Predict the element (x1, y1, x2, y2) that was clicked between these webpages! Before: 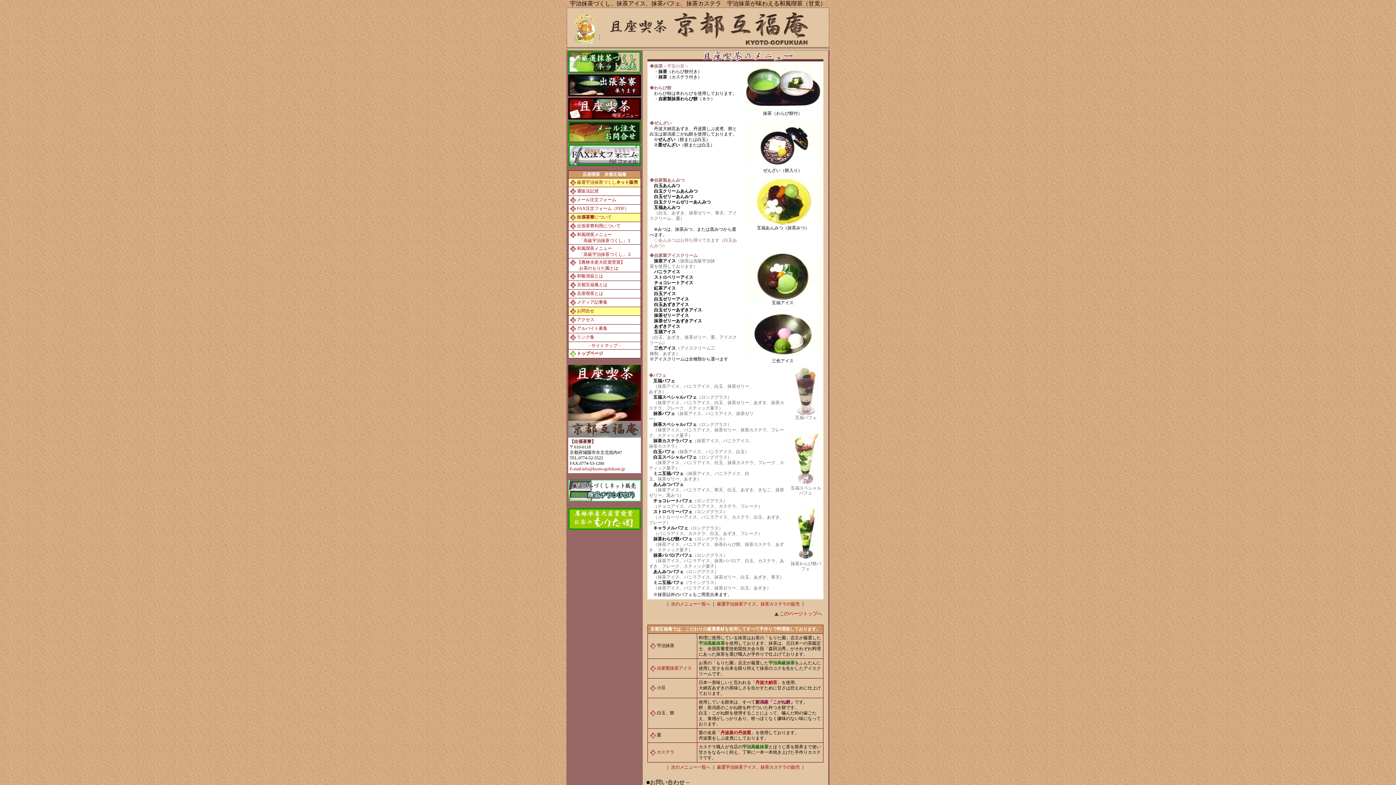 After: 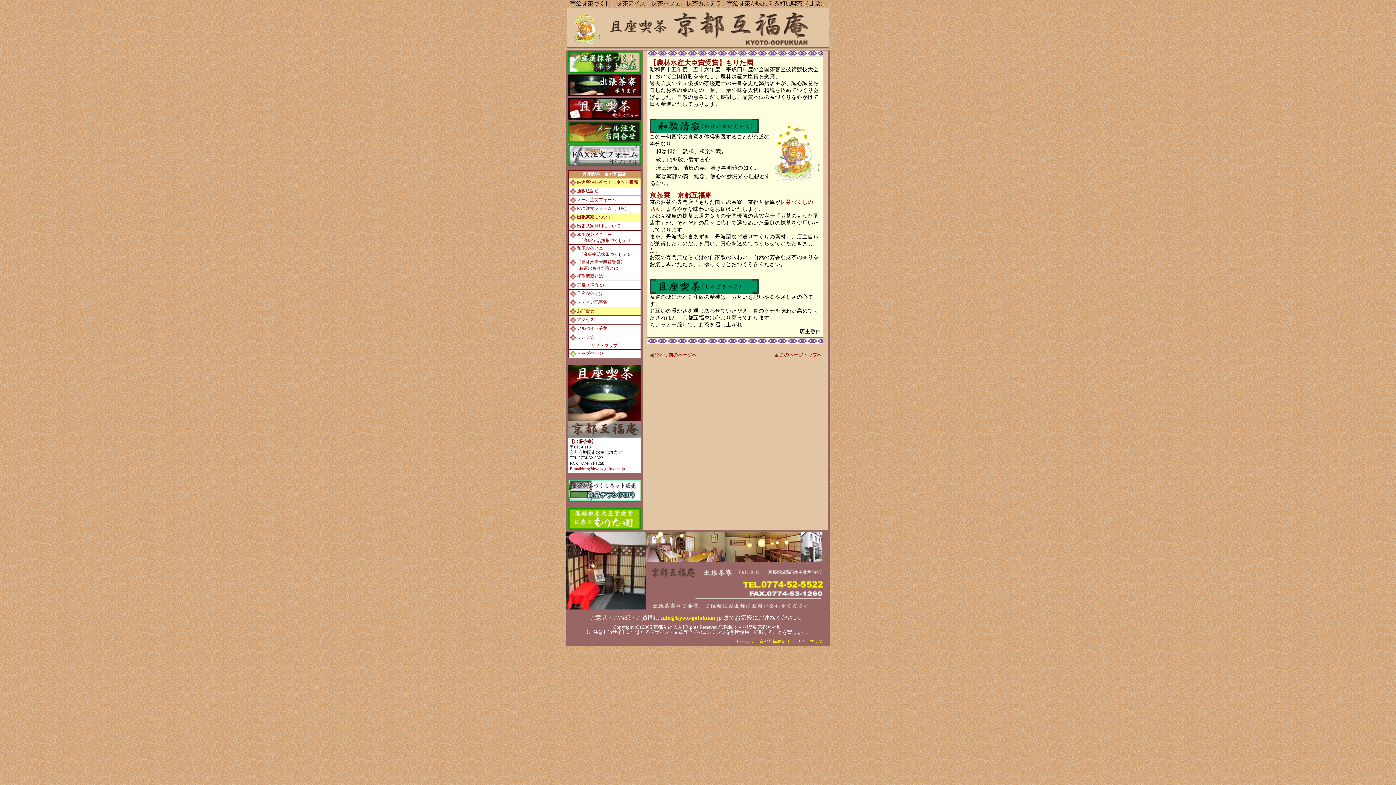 Action: bbox: (577, 273, 603, 278) label: 和敬清寂とは